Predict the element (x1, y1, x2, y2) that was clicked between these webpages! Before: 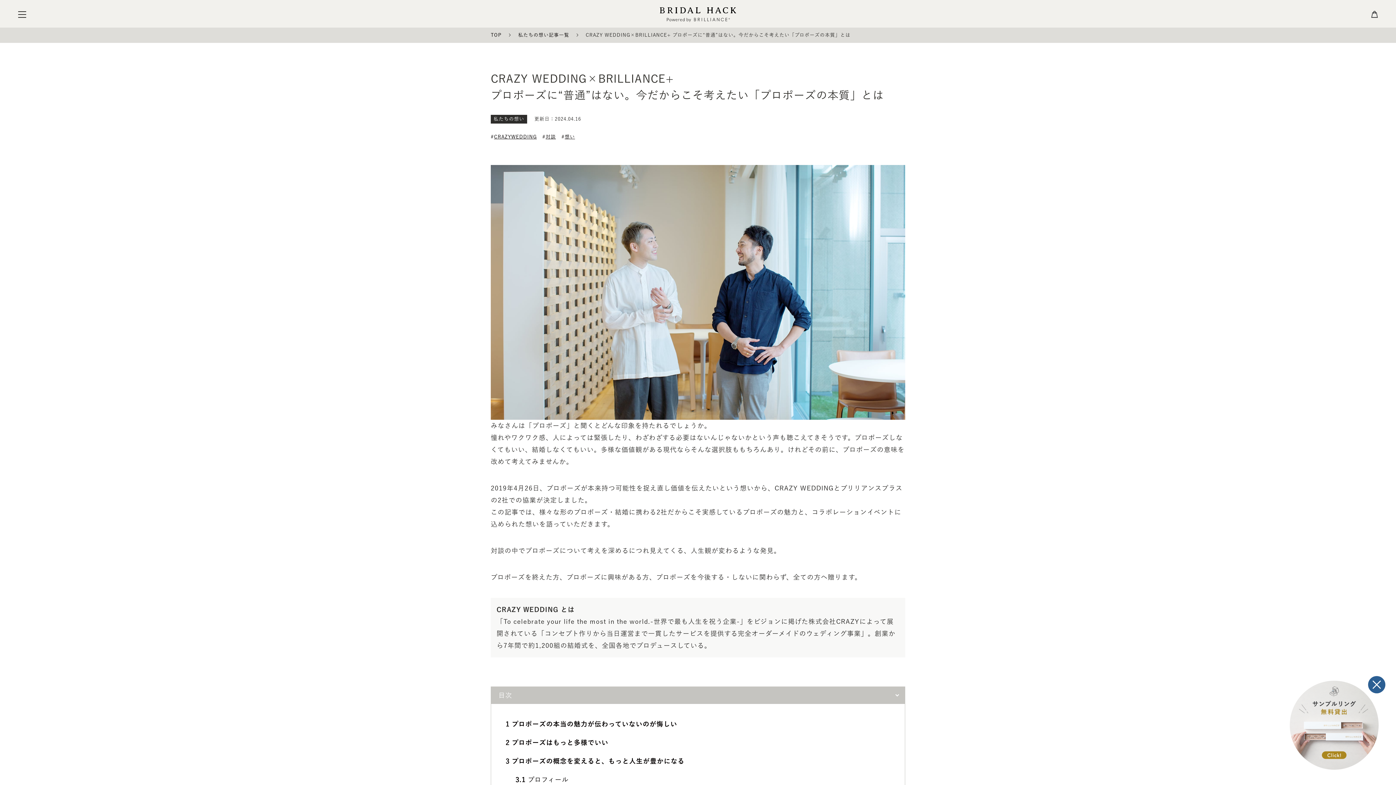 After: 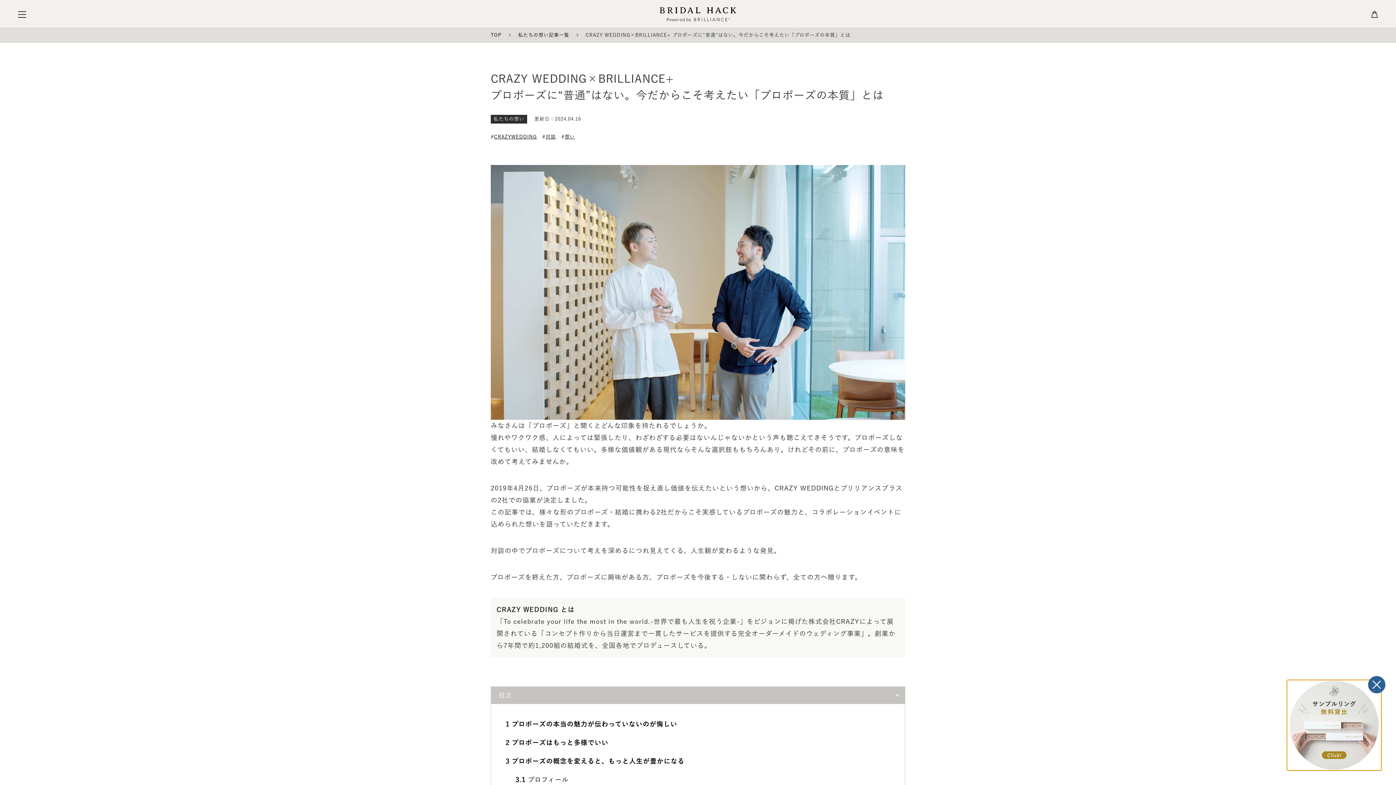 Action: bbox: (1287, 680, 1381, 770)